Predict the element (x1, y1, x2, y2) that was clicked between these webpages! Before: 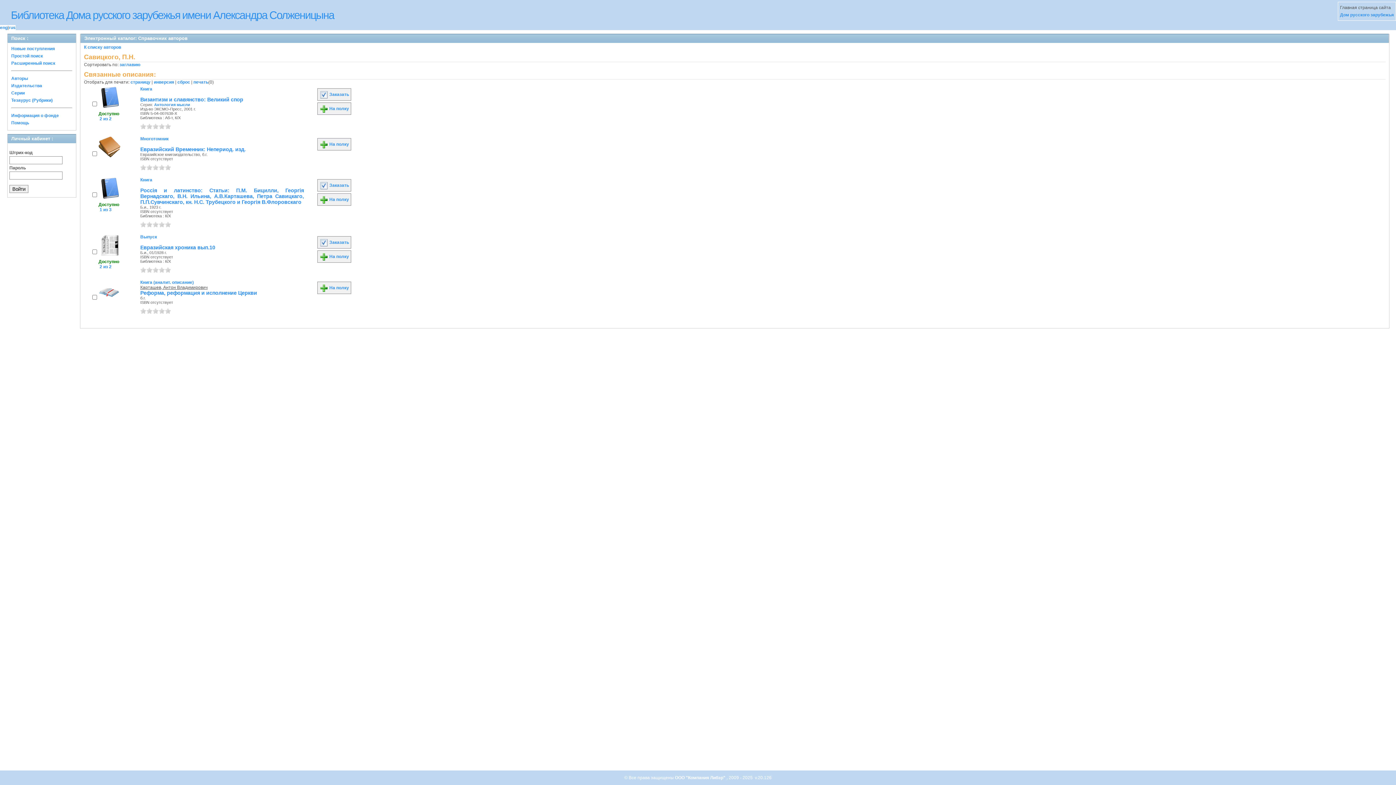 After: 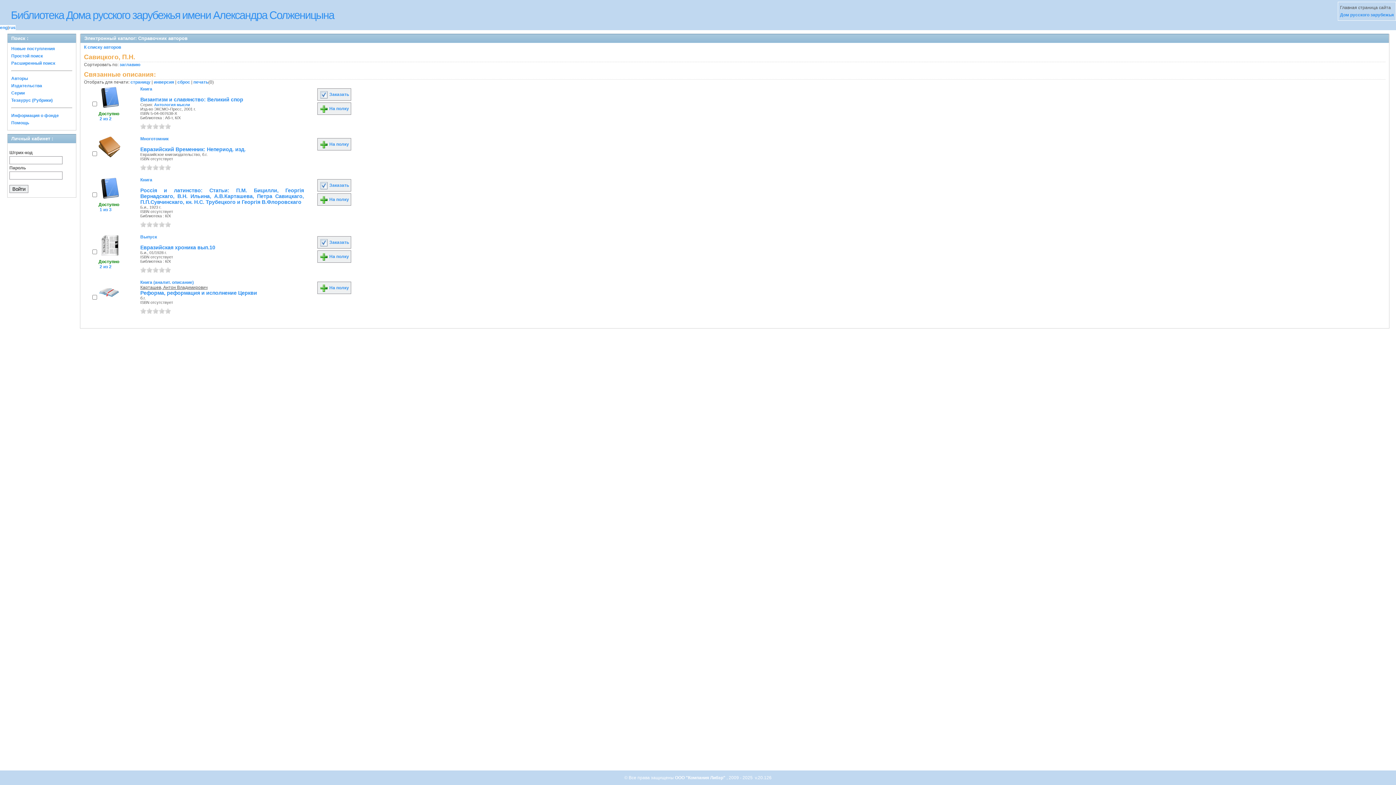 Action: label: 4 bbox: (158, 308, 164, 313)